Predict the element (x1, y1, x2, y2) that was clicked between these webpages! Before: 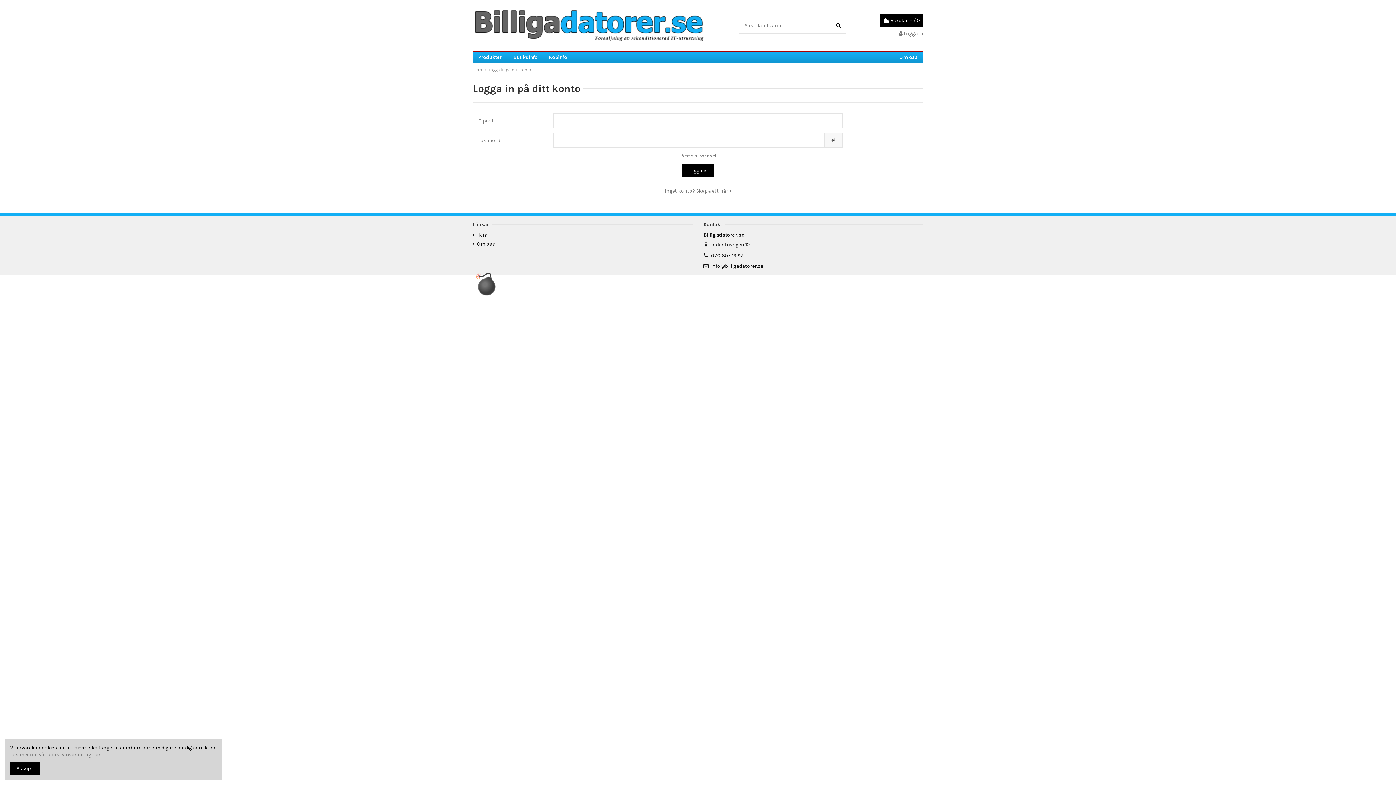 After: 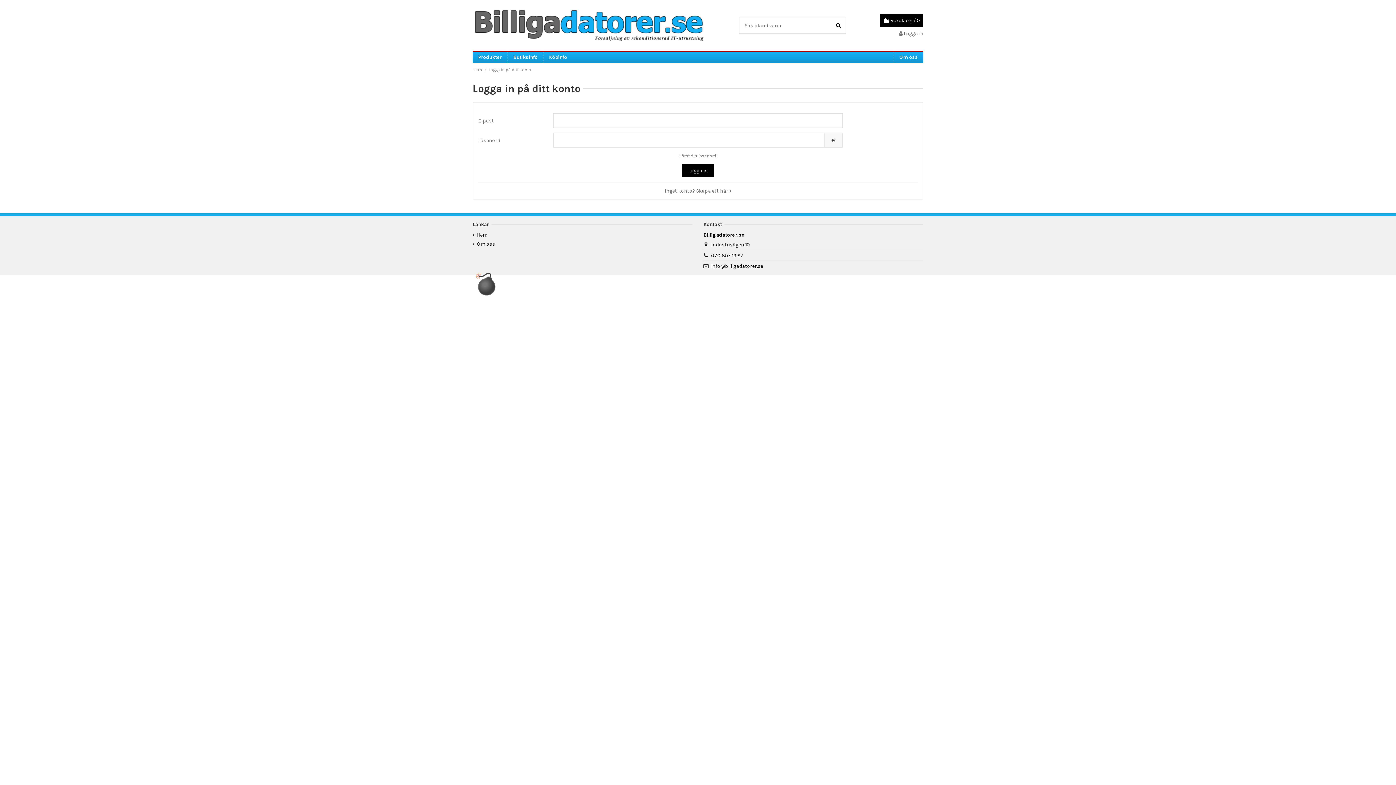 Action: label: Accept bbox: (10, 762, 39, 775)